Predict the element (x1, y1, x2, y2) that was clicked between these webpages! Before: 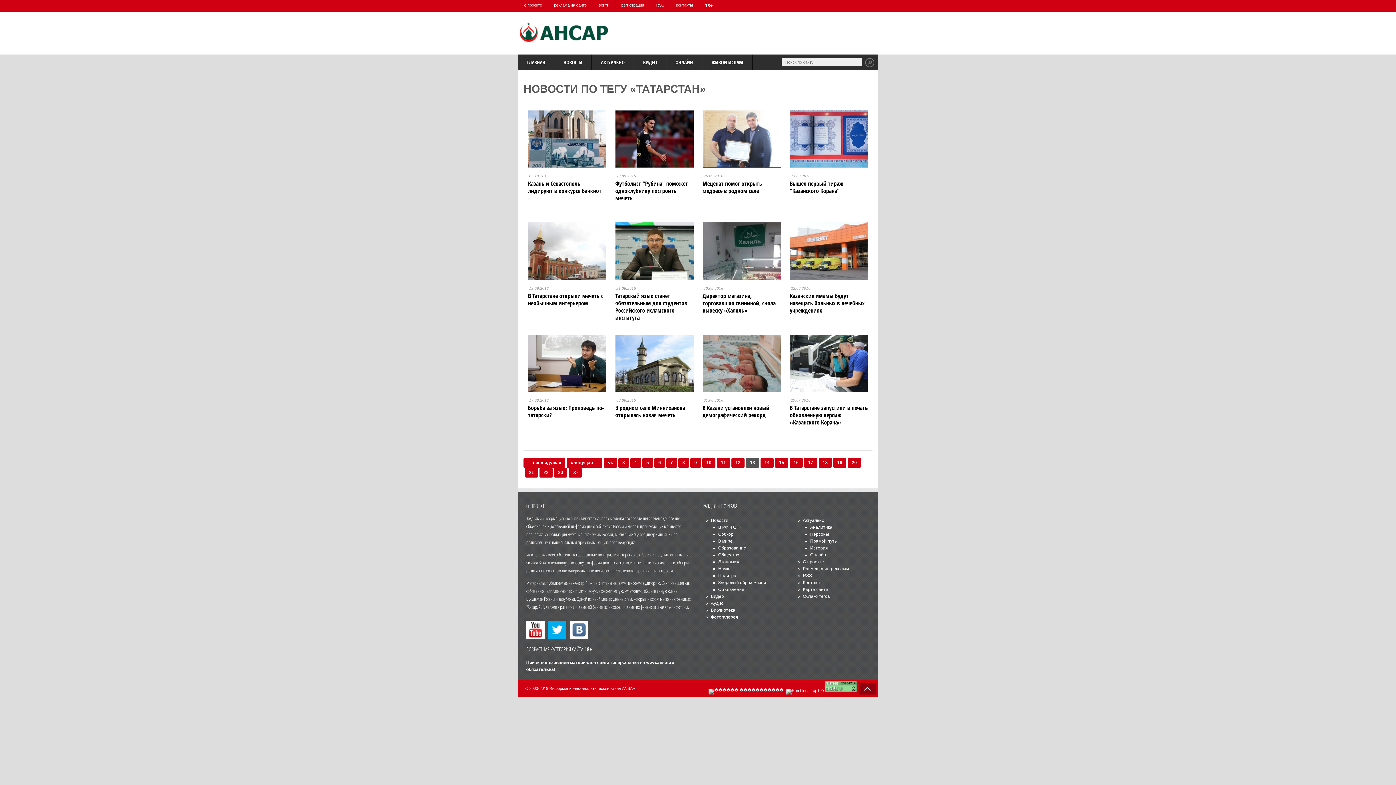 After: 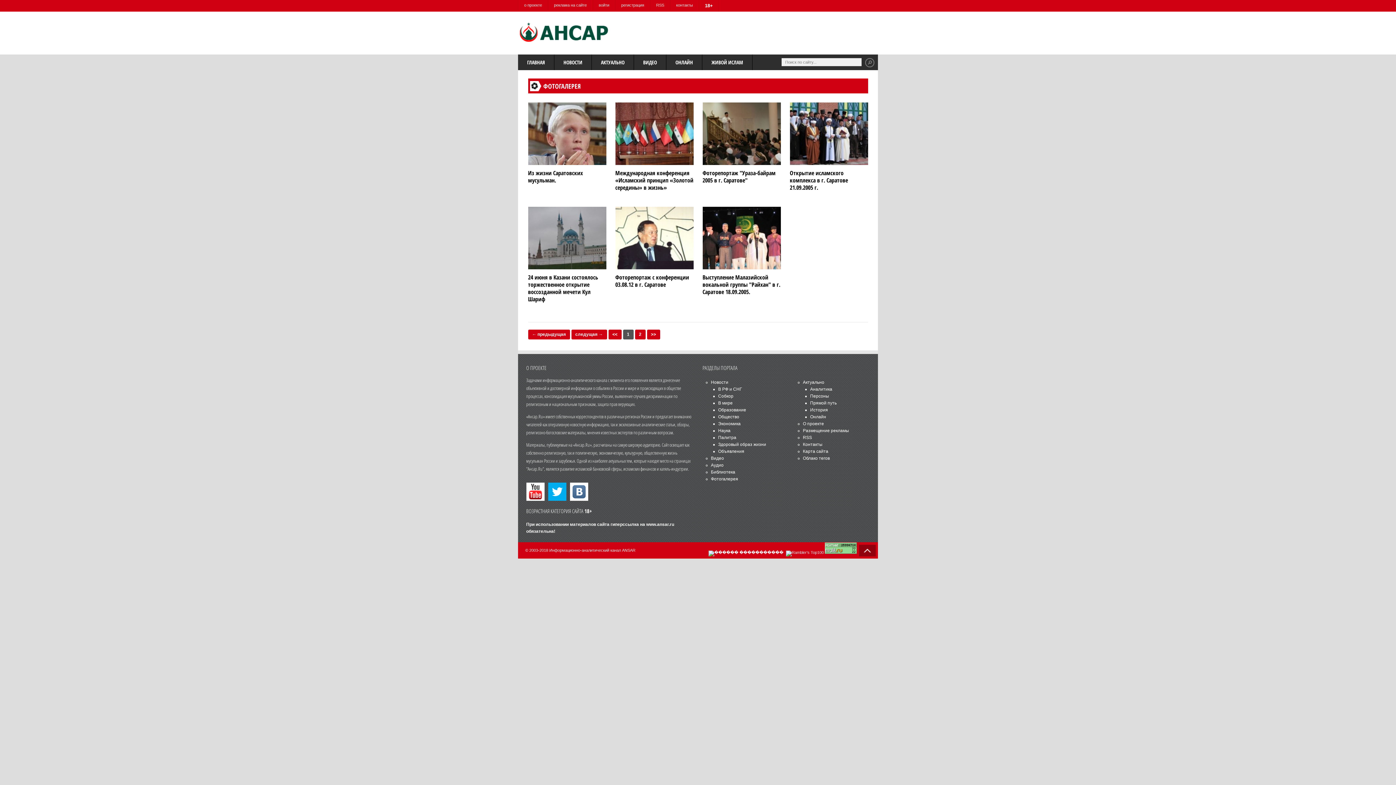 Action: bbox: (711, 615, 738, 620) label: Фотогалерея